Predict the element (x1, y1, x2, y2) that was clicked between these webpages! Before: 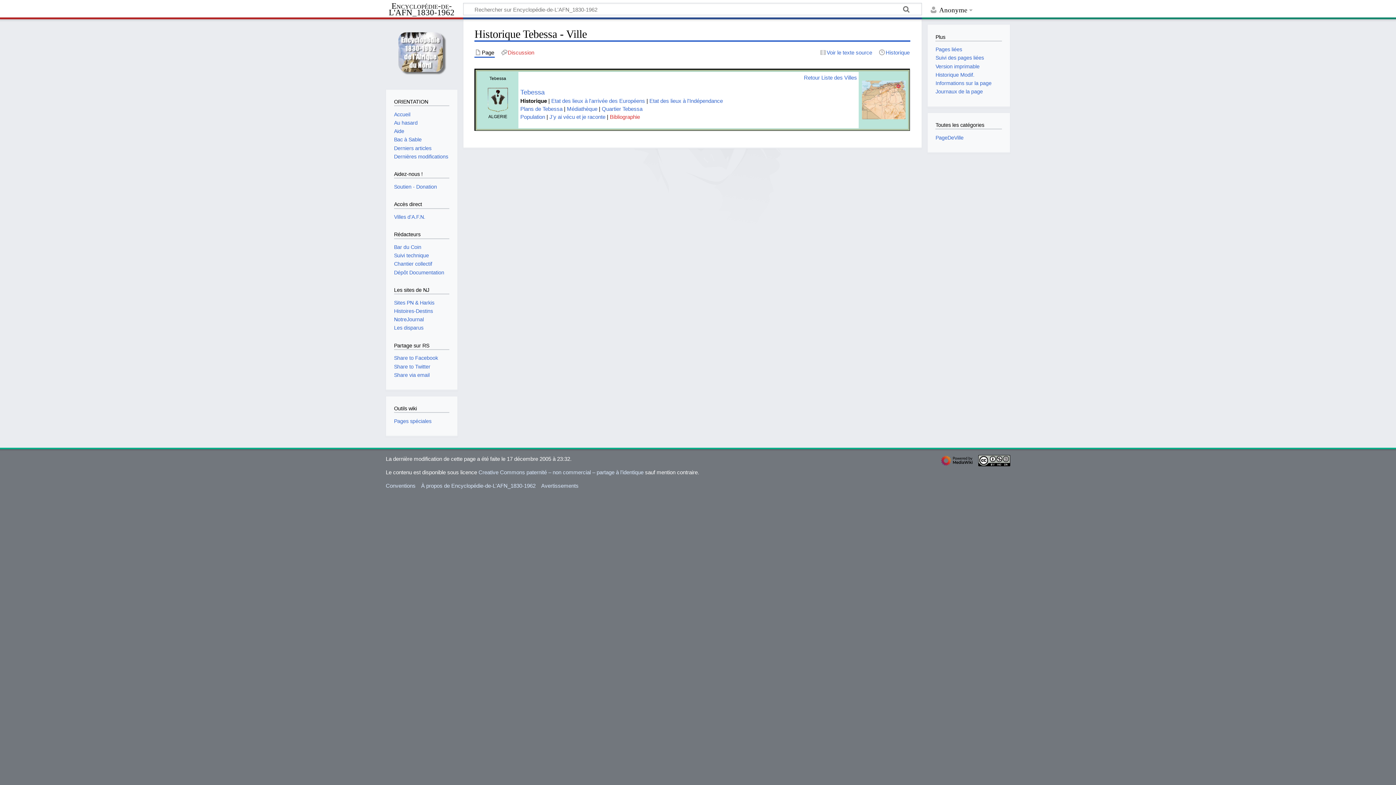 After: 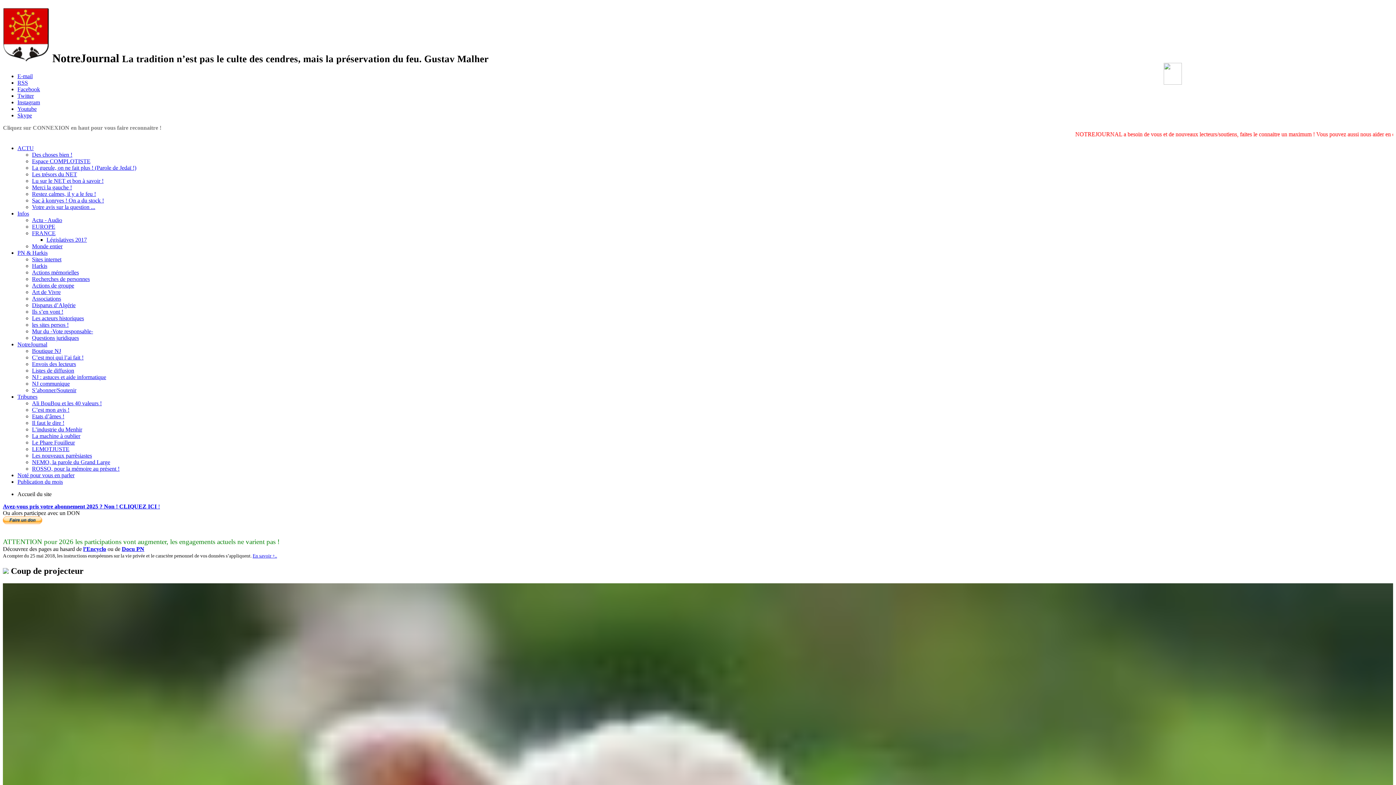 Action: bbox: (394, 316, 423, 322) label: NotreJournal